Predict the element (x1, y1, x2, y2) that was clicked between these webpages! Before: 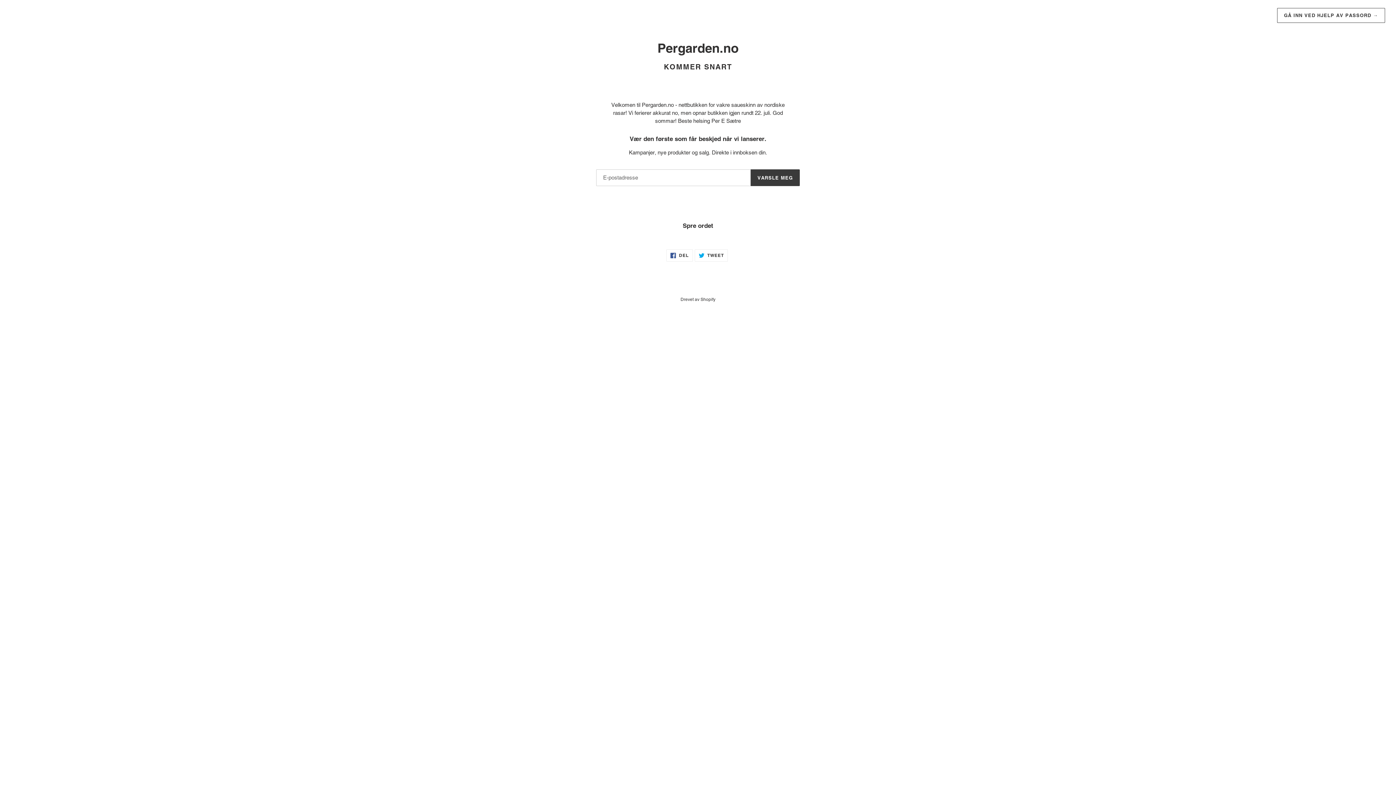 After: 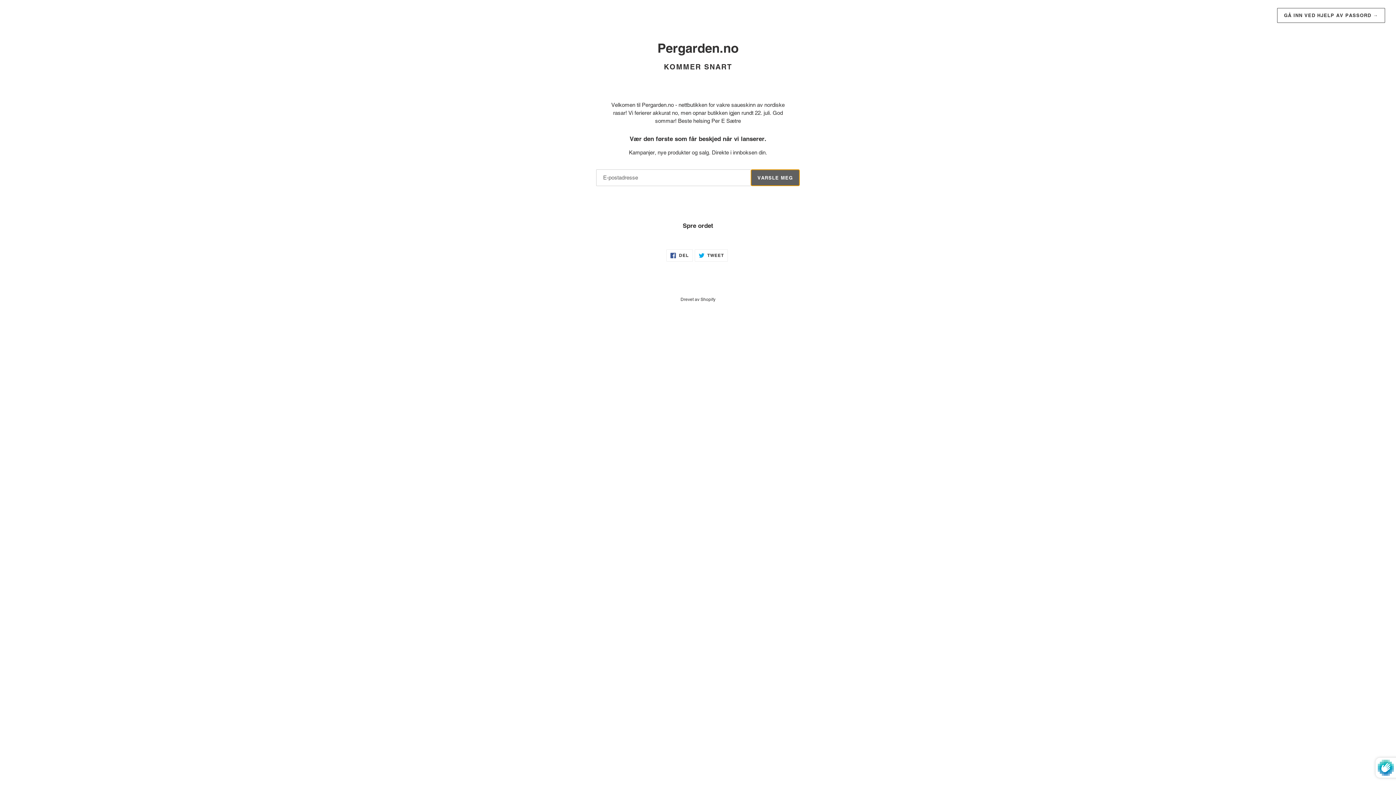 Action: label: VARSLE MEG bbox: (750, 169, 800, 186)